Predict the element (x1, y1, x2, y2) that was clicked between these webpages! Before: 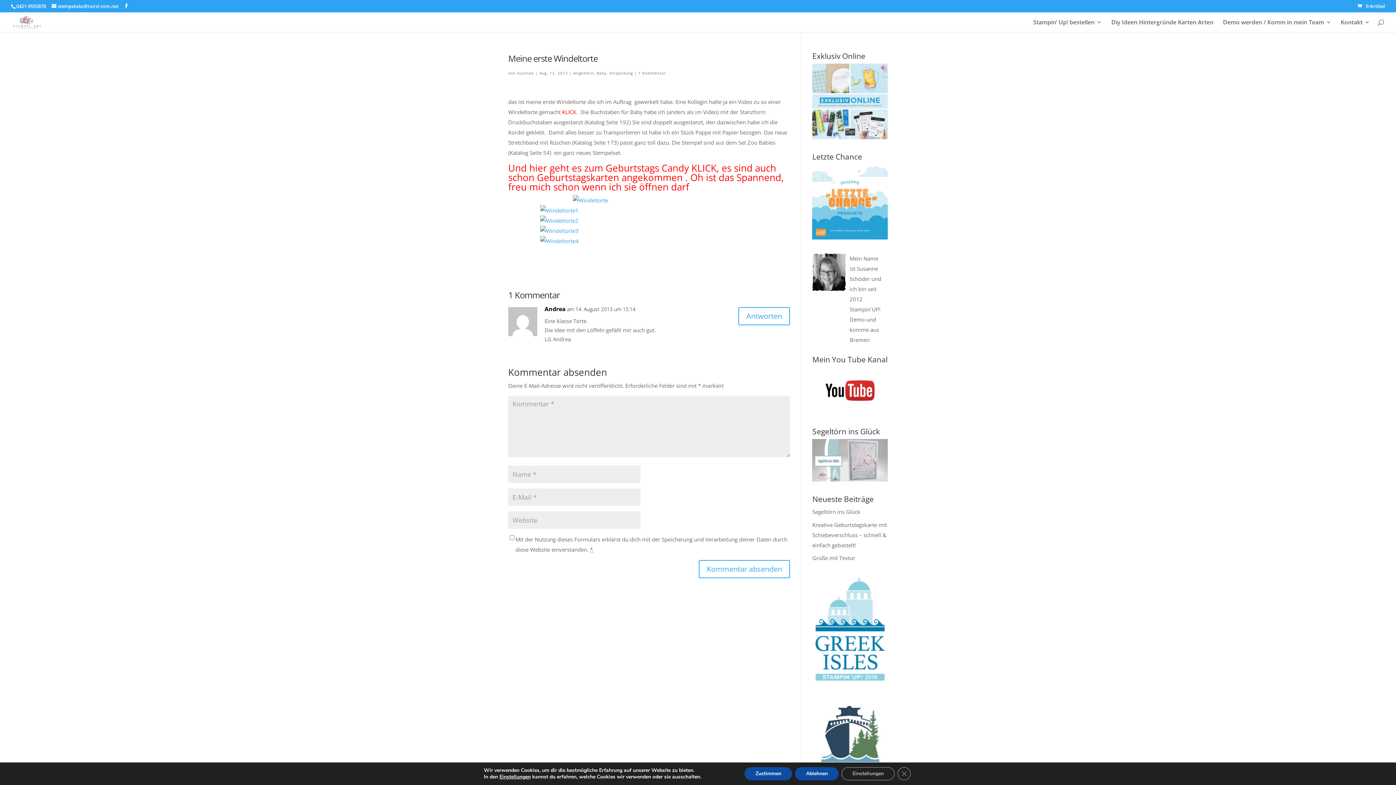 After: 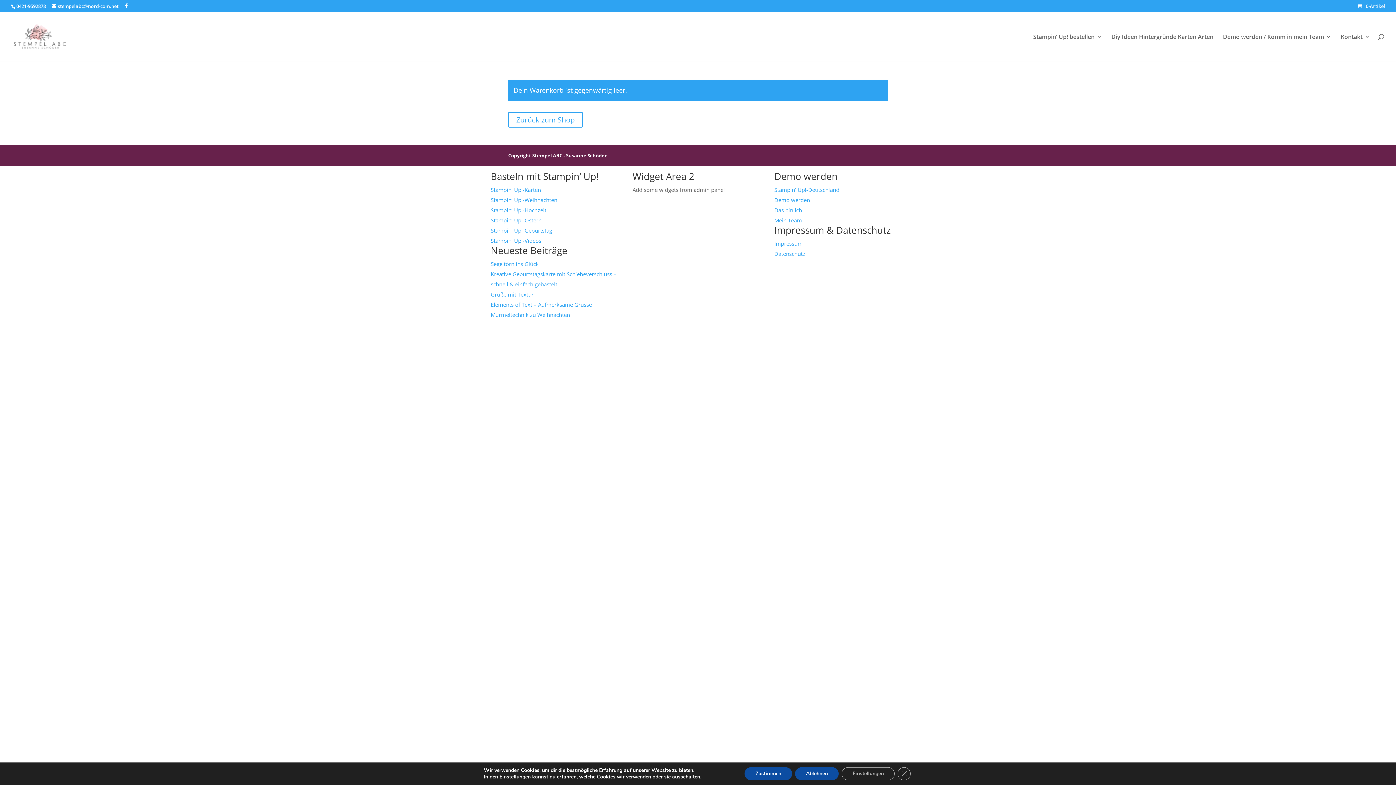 Action: bbox: (1357, 2, 1385, 9) label: 0-Artikel